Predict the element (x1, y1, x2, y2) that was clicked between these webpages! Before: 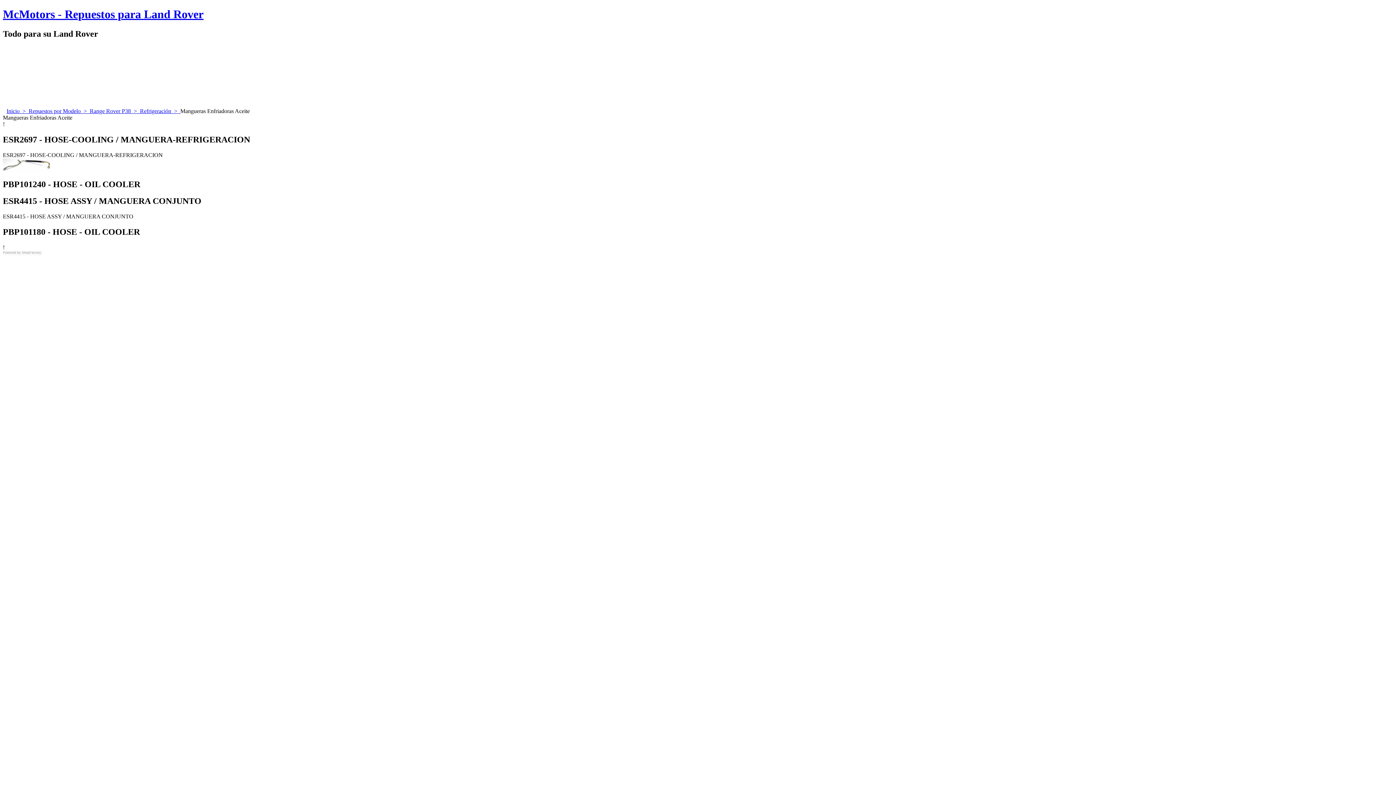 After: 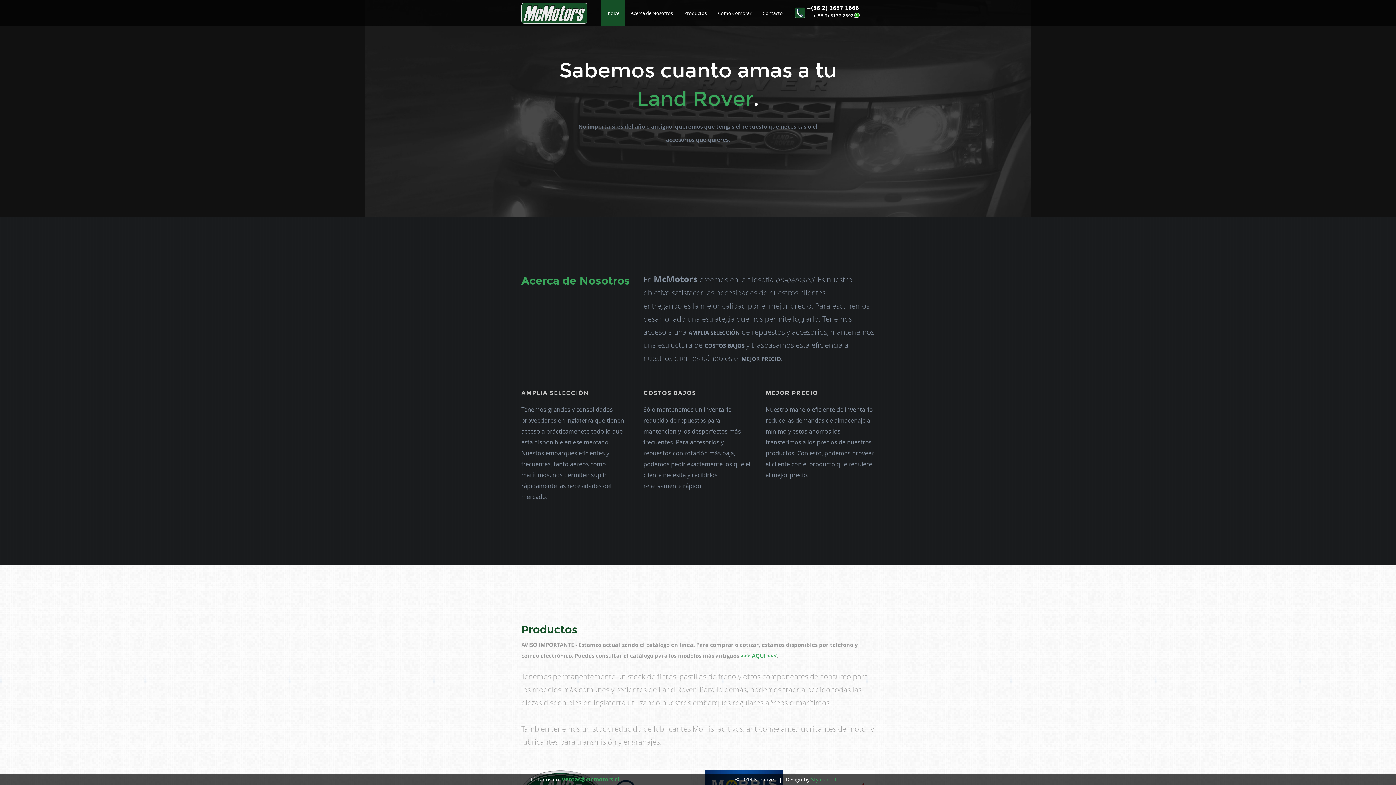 Action: bbox: (2, 7, 1393, 21) label: McMotors - Repuestos para Land Rover